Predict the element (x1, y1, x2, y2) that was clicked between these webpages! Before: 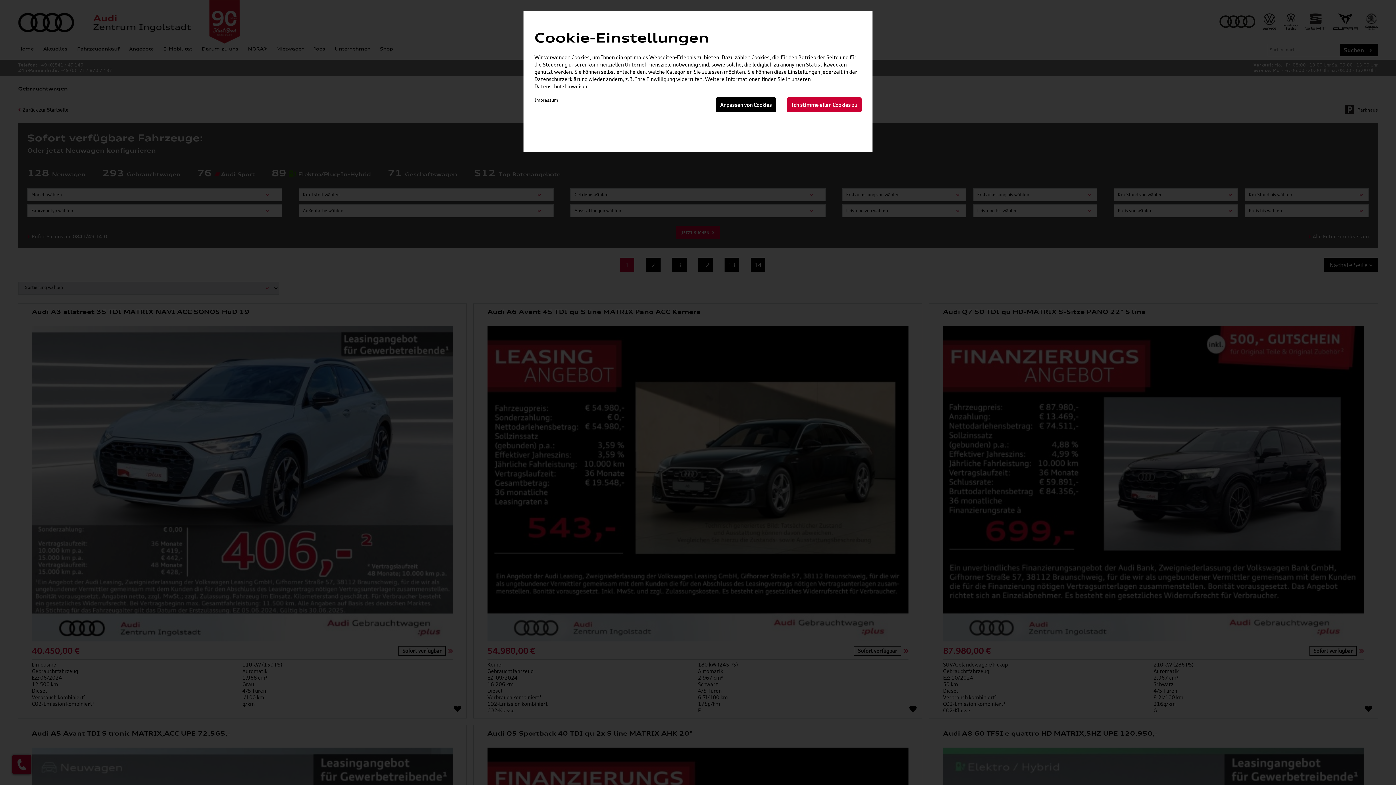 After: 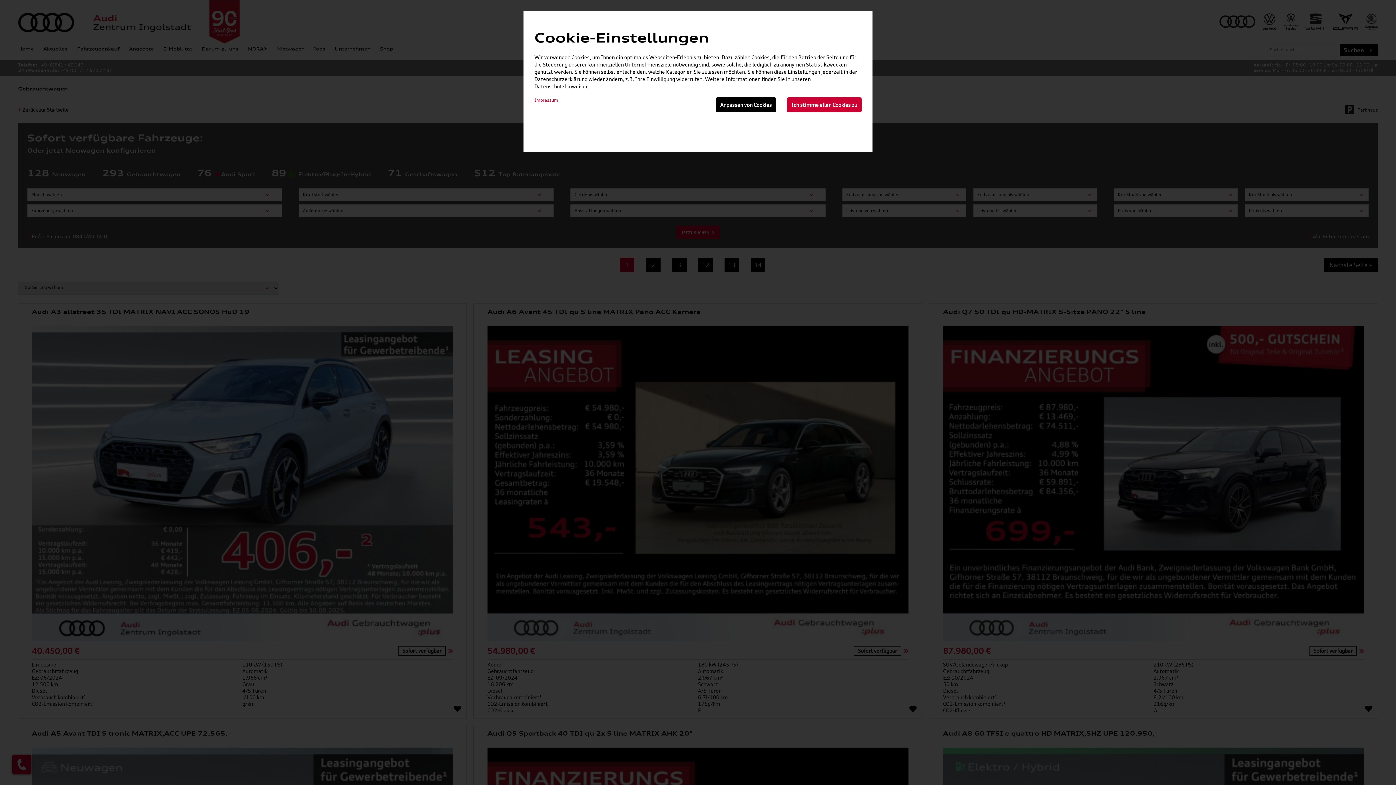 Action: label: Impressum bbox: (534, 97, 558, 102)